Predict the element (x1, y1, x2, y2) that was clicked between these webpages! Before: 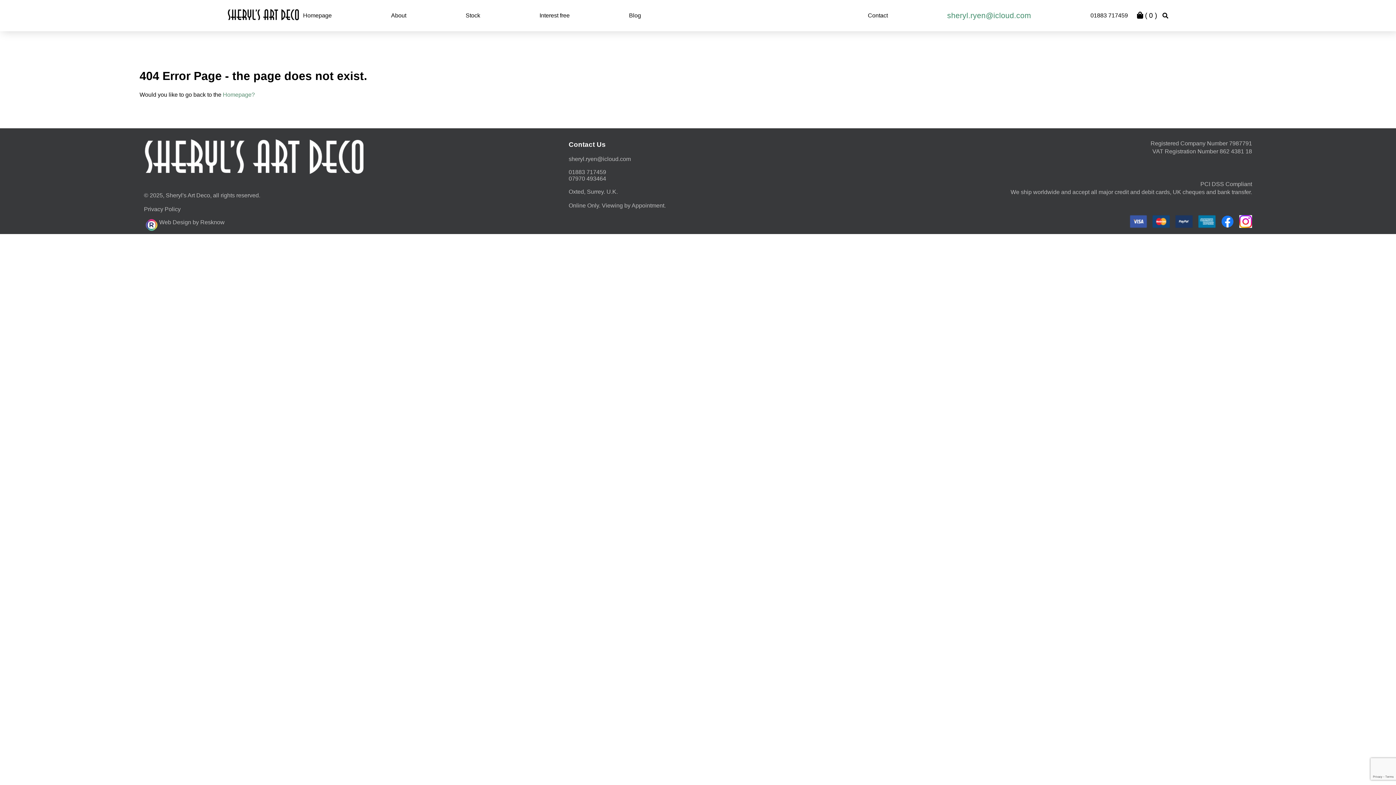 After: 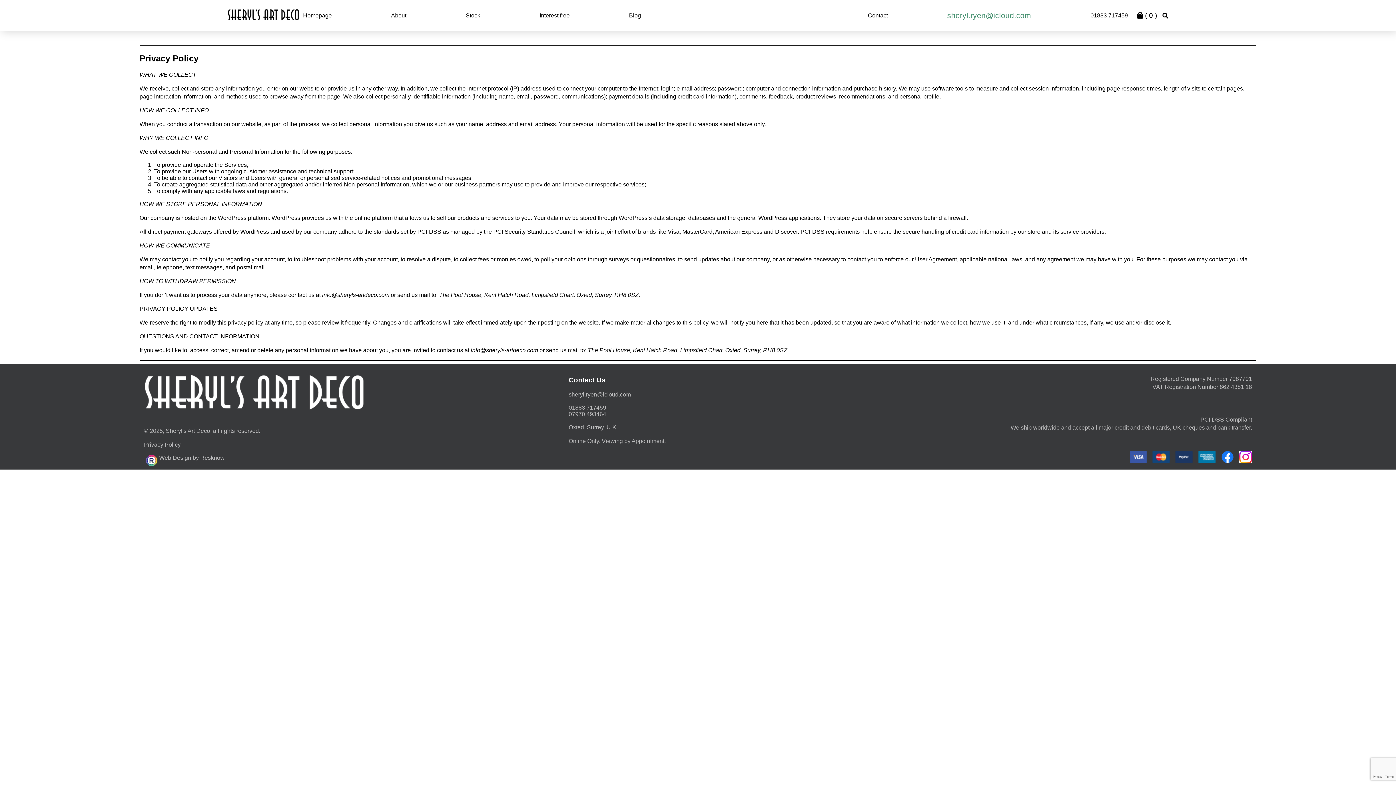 Action: bbox: (144, 206, 180, 212) label: Privacy Policy